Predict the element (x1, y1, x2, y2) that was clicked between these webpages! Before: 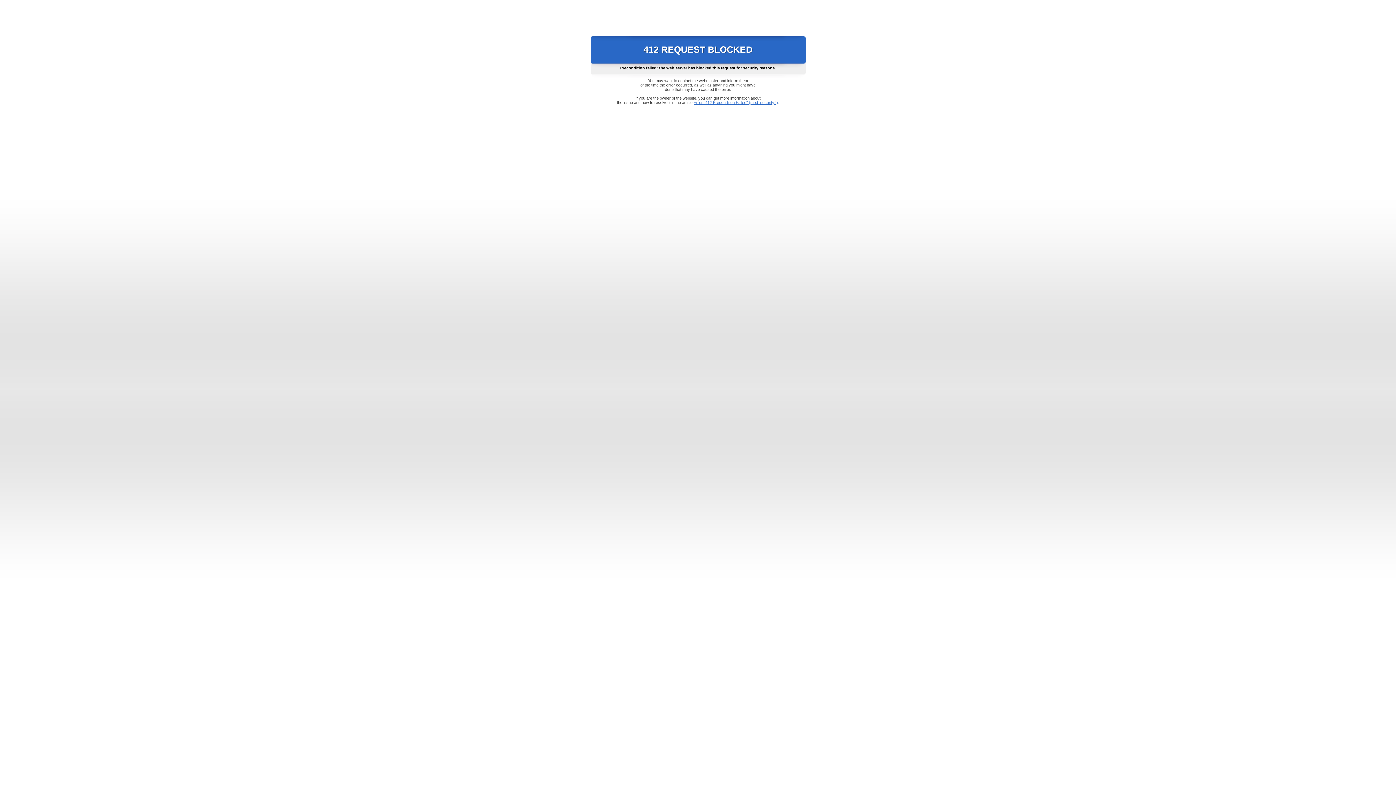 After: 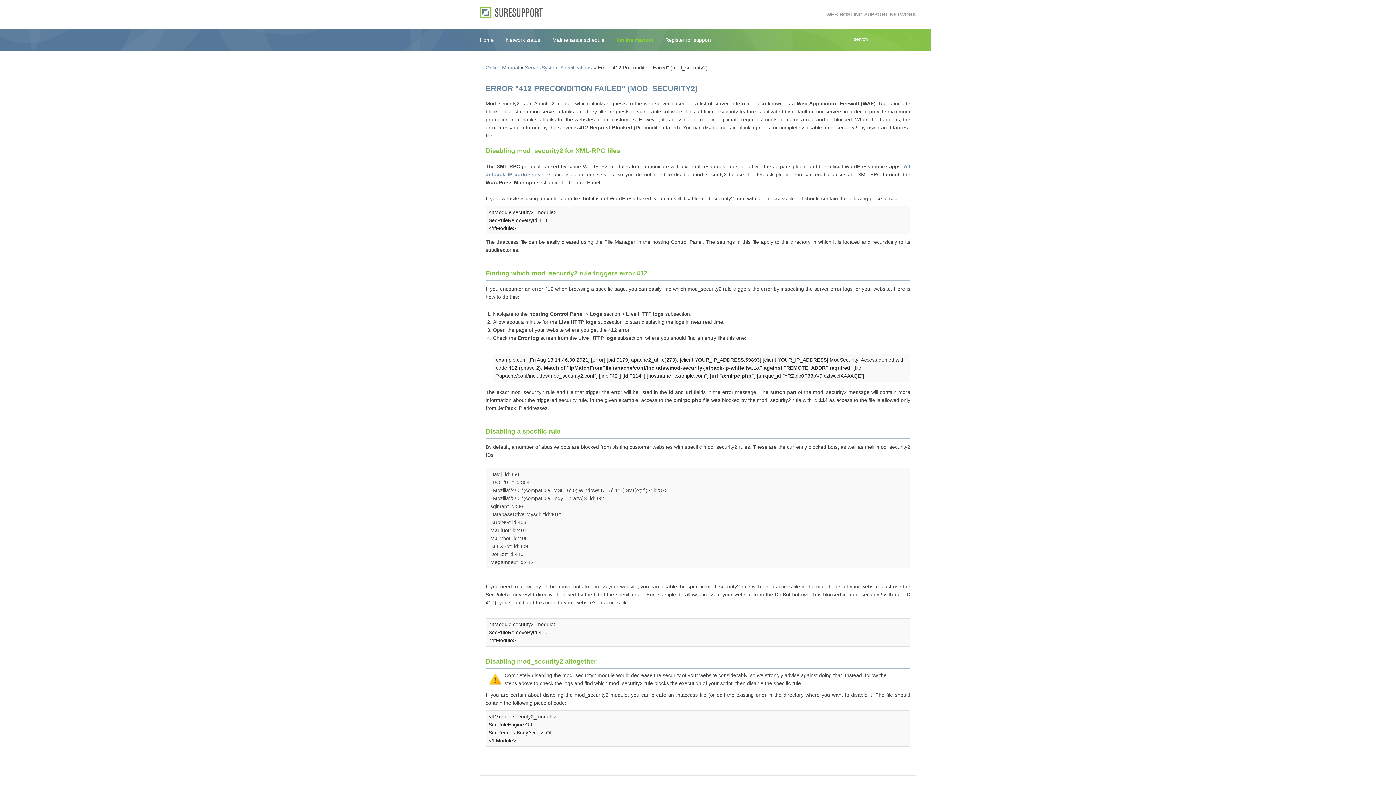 Action: bbox: (693, 100, 778, 104) label: Error "412 Precondition Failed" (mod_security2)